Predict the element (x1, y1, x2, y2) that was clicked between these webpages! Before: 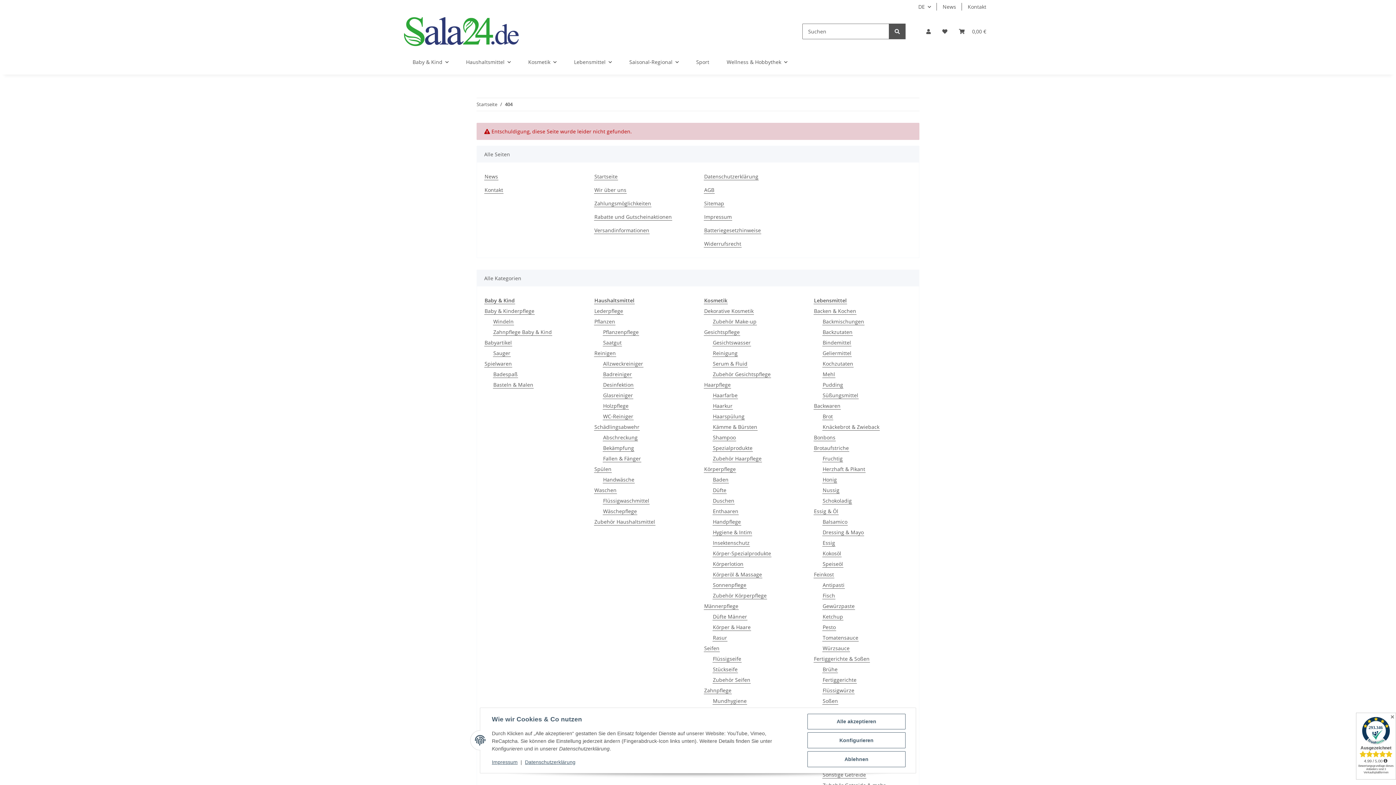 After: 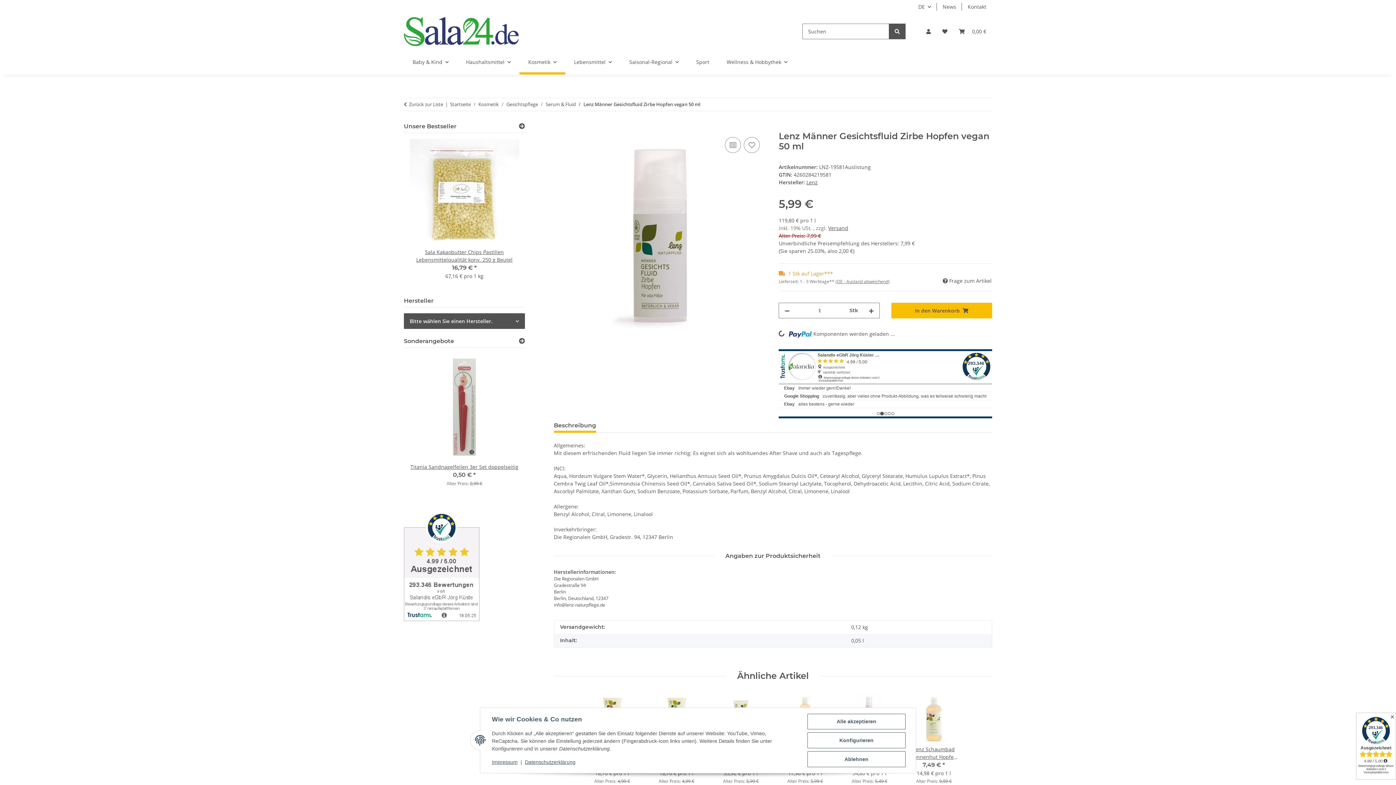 Action: bbox: (712, 360, 748, 367) label: Serum & Fluid